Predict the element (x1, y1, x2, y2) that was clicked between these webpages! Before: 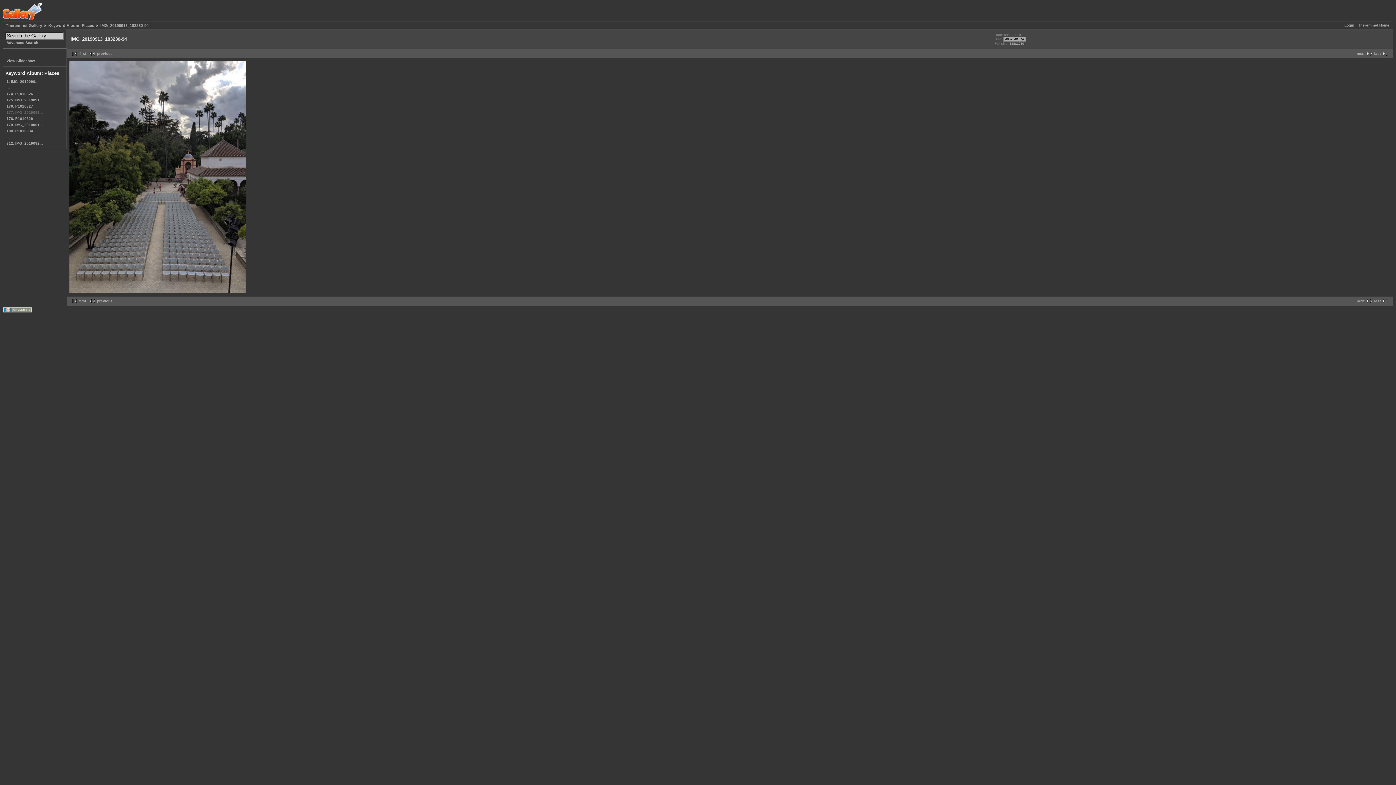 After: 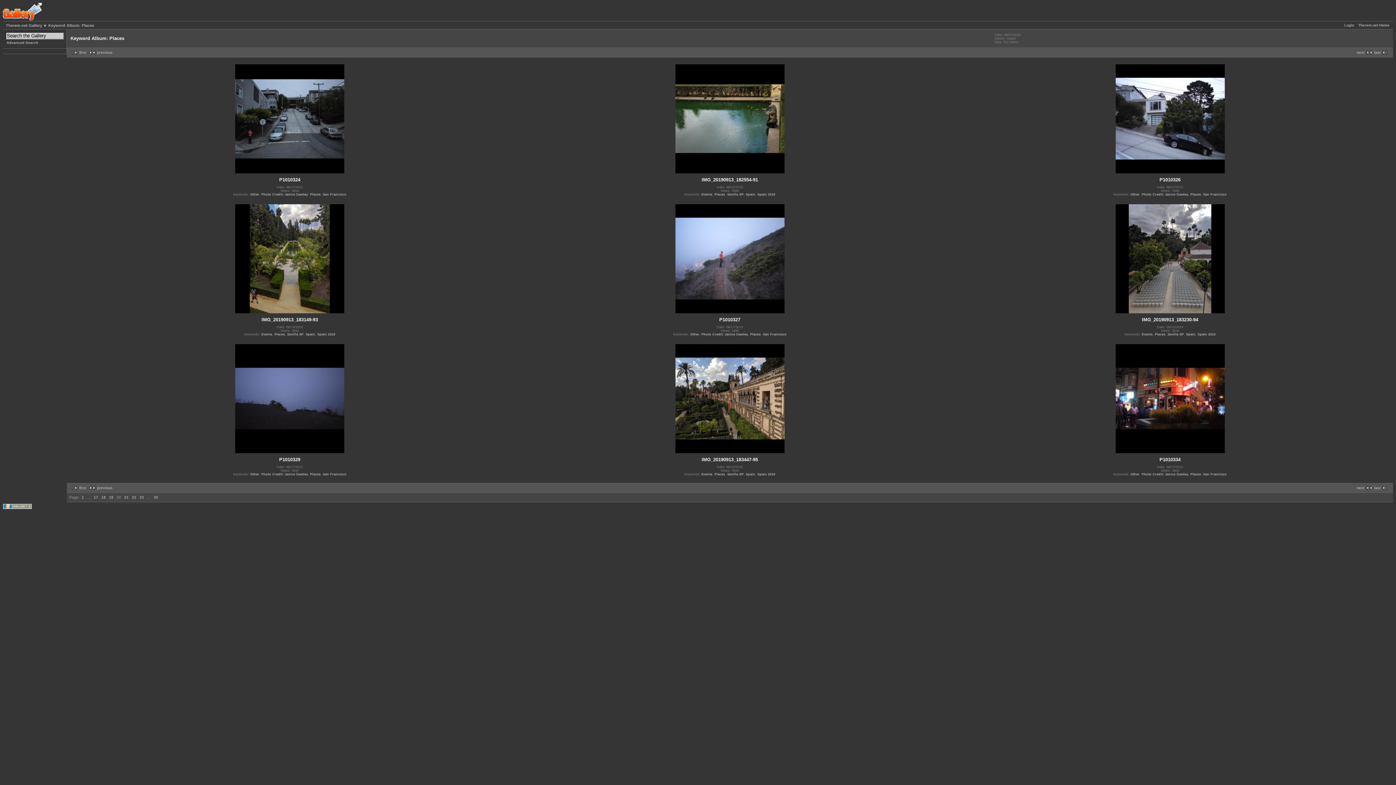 Action: bbox: (43, 23, 94, 27) label: Keyword Album: Places